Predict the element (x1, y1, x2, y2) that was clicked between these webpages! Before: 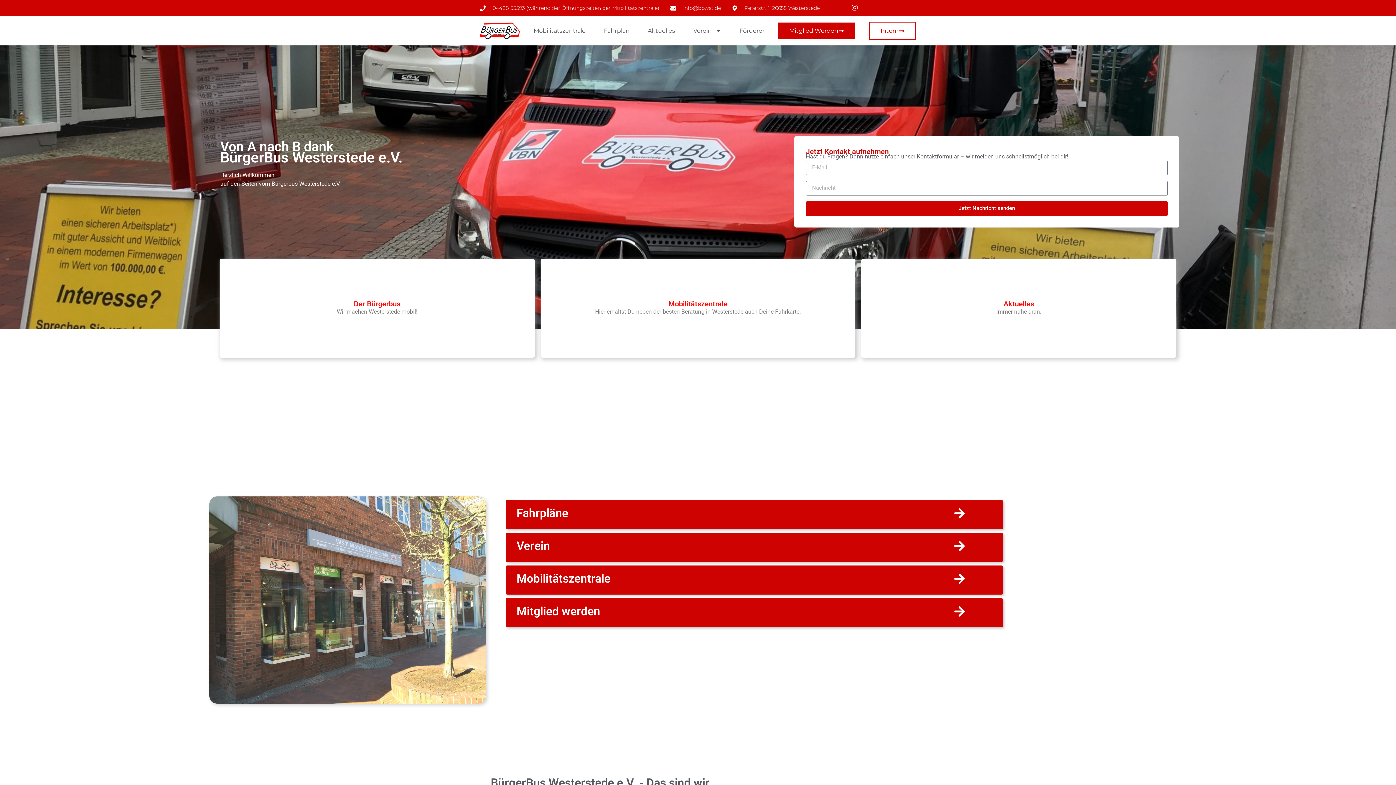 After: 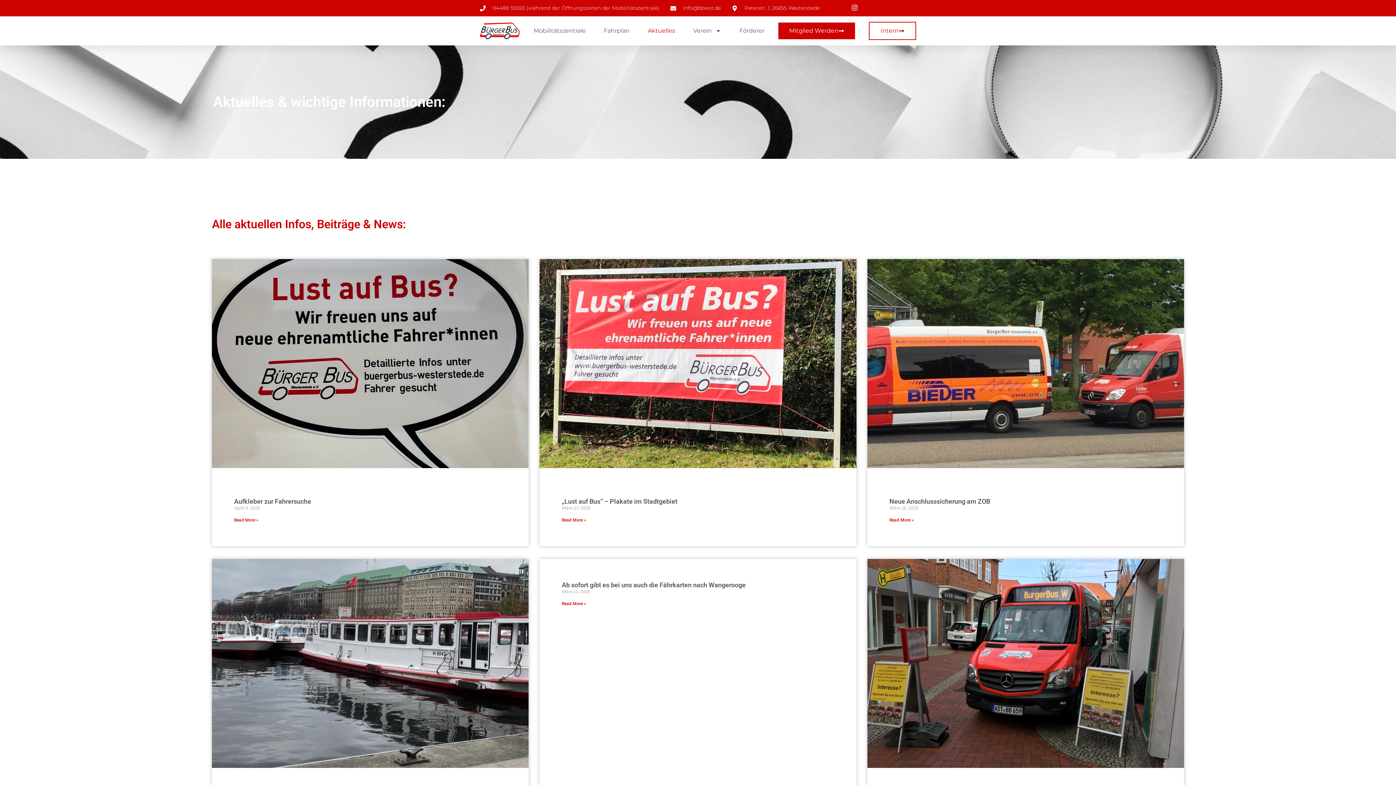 Action: label: Aktuelles bbox: (648, 22, 675, 39)